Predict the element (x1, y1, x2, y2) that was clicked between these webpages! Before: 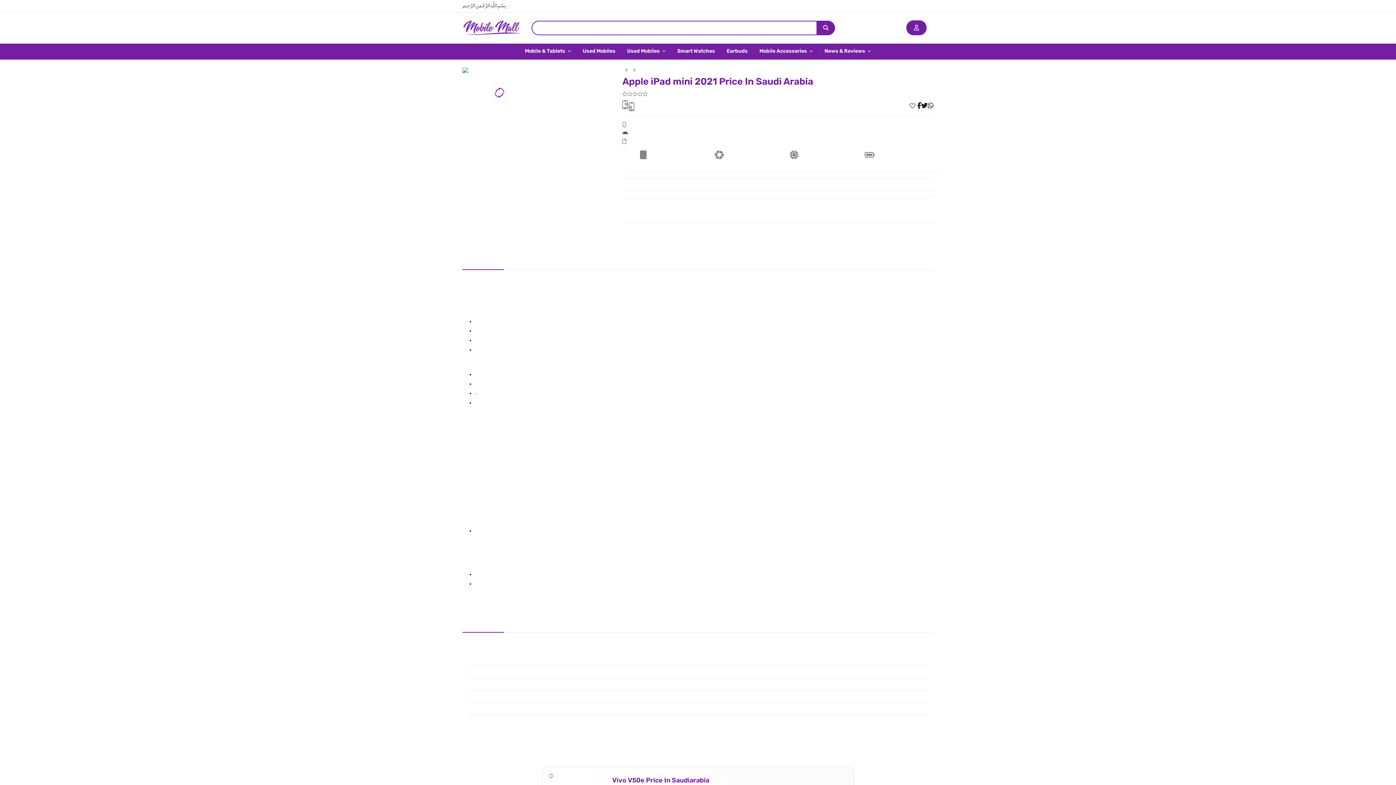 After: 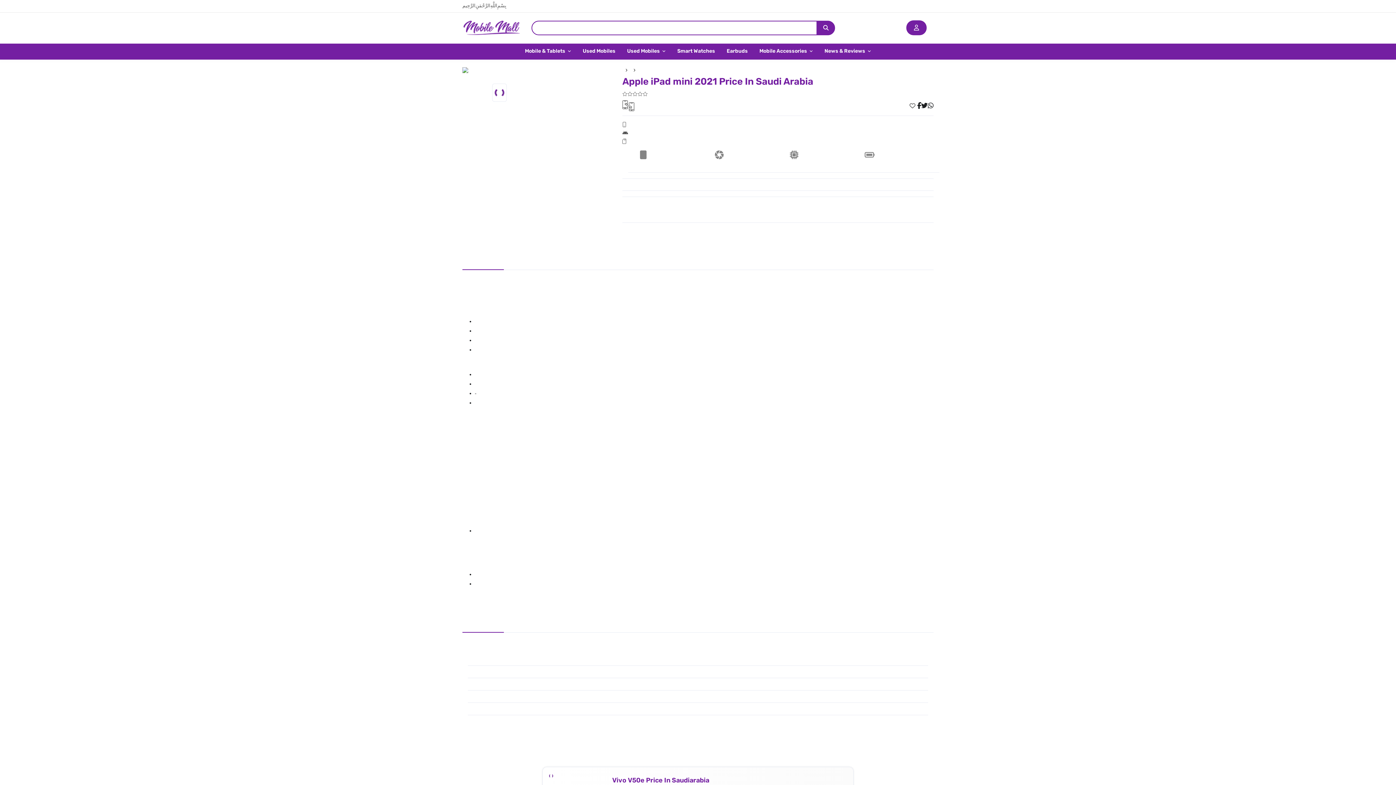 Action: bbox: (548, 773, 554, 779)